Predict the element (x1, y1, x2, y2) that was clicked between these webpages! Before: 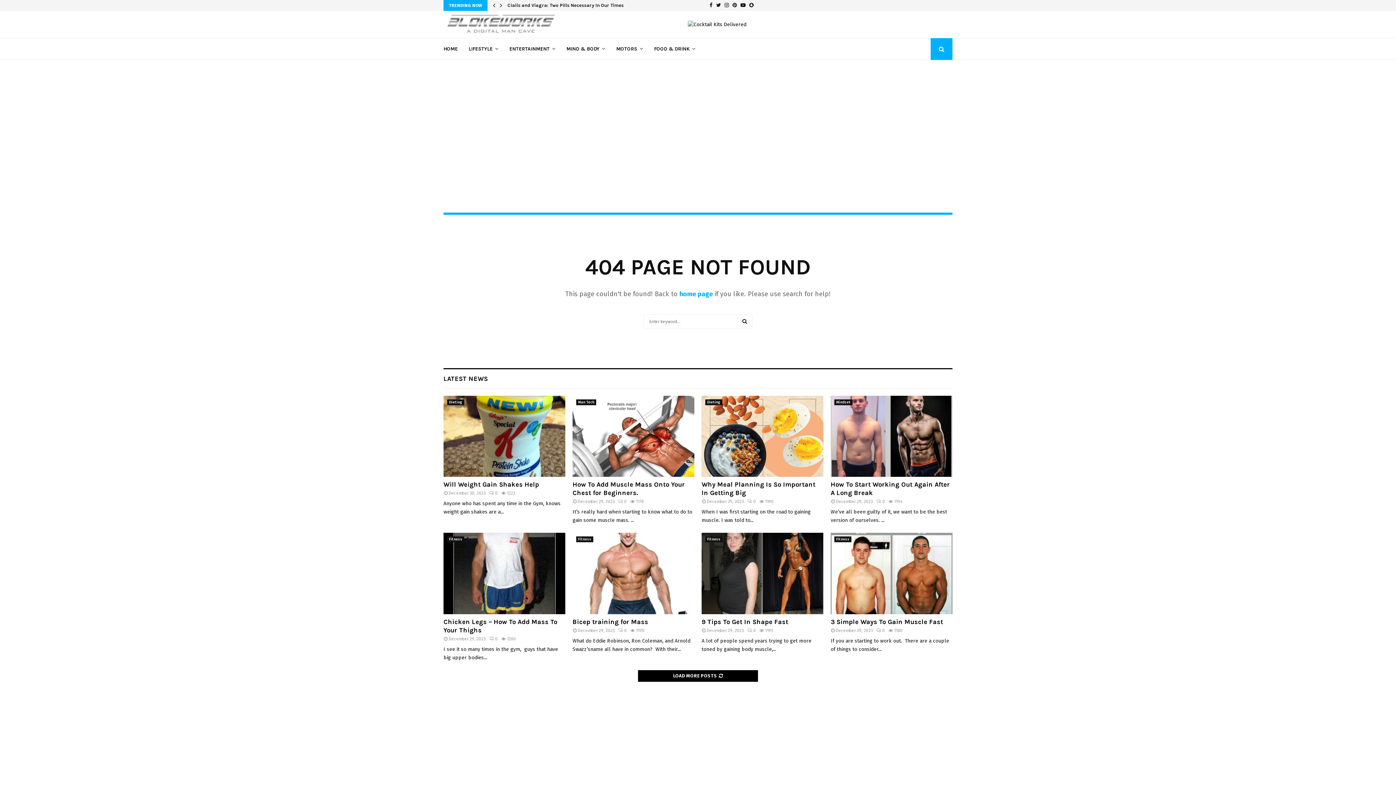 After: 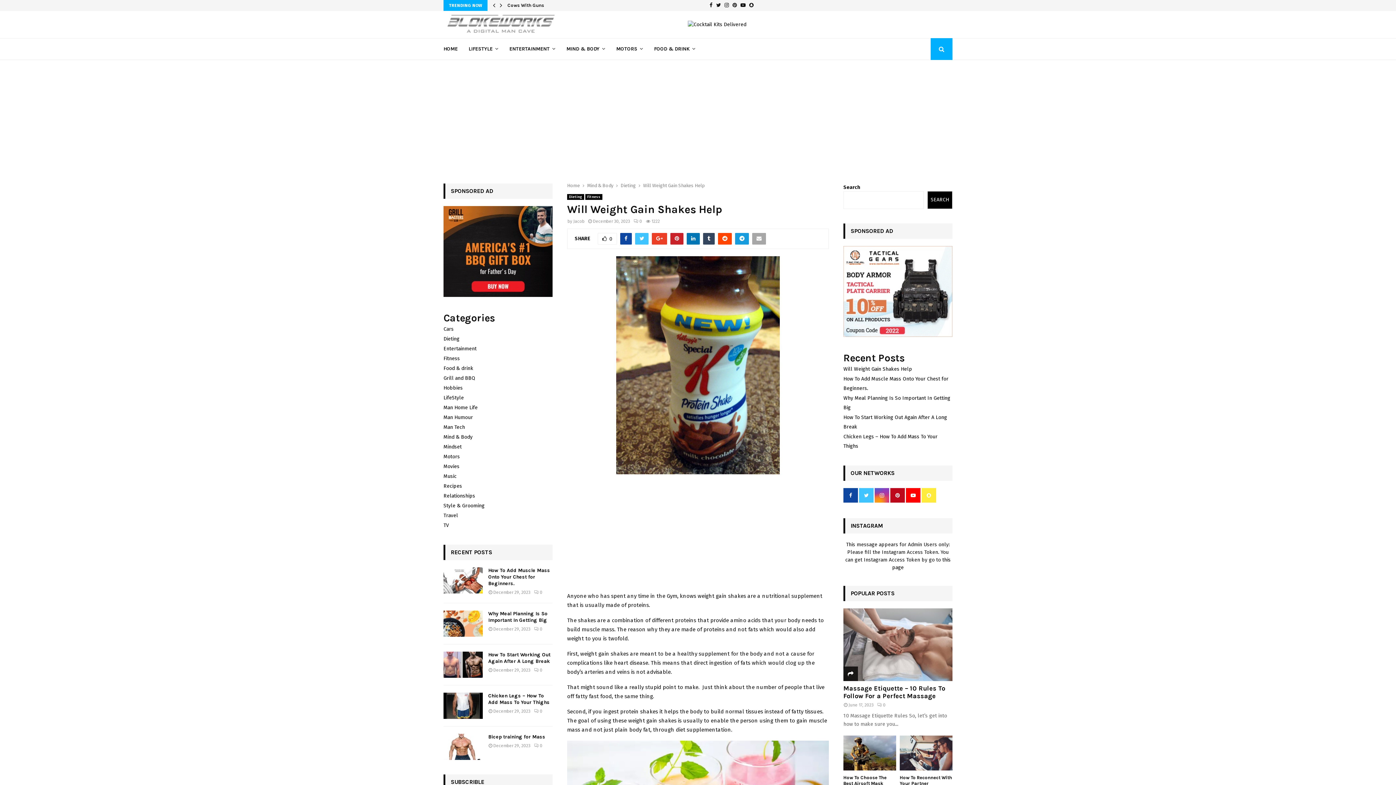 Action: bbox: (443, 396, 565, 477)